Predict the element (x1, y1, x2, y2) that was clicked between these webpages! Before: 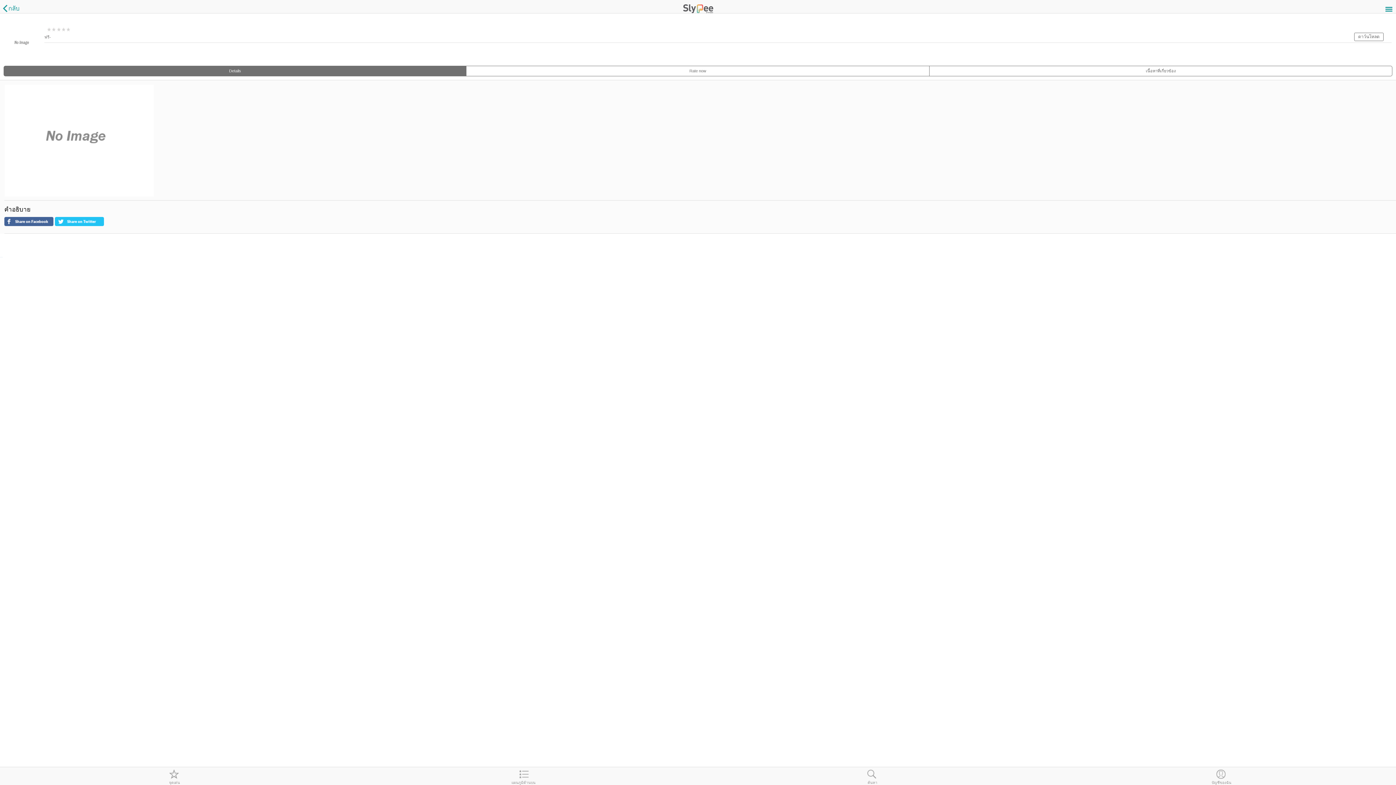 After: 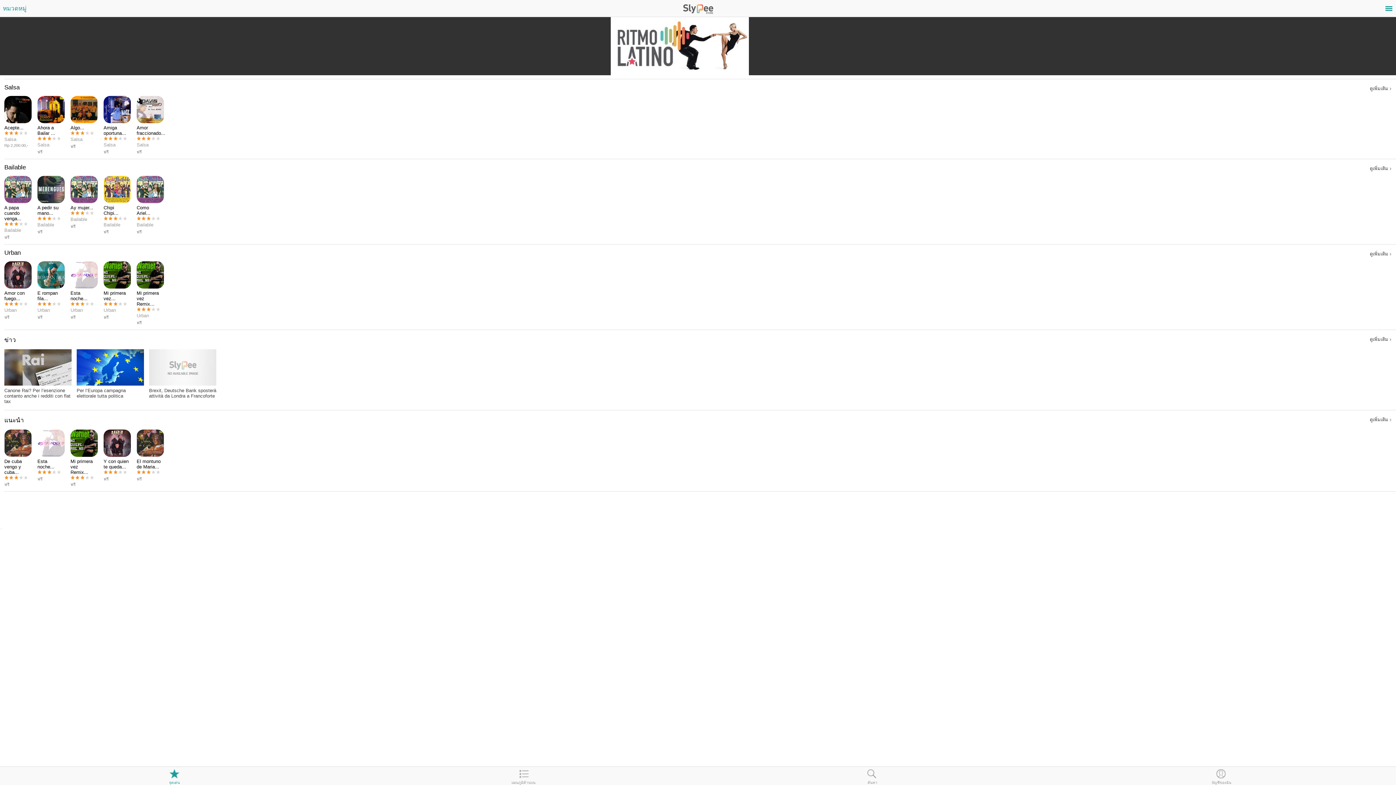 Action: bbox: (929, 65, 1392, 76) label: เนื้อหาที่เกี่ยวข้อง